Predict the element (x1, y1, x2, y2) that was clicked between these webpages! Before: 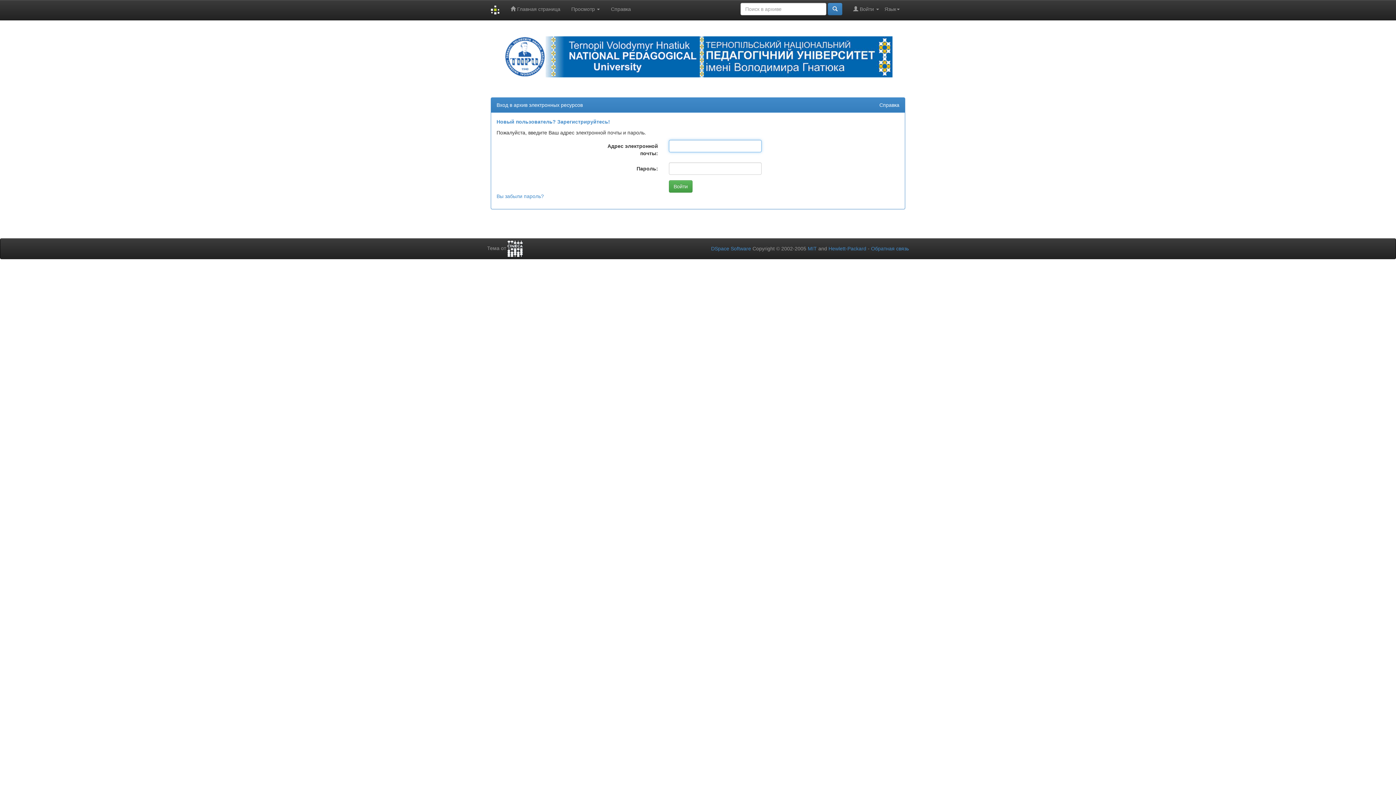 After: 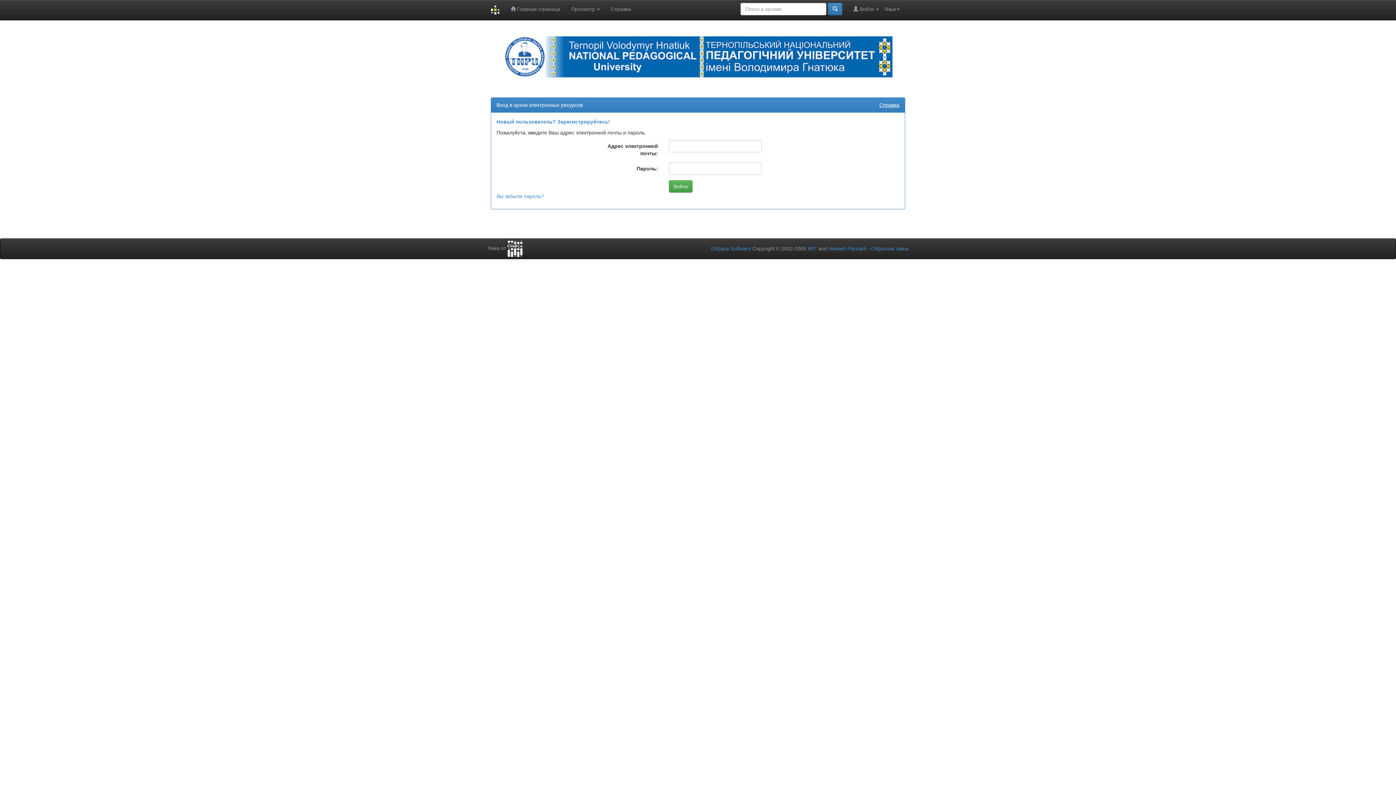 Action: label: Справка bbox: (879, 102, 899, 108)